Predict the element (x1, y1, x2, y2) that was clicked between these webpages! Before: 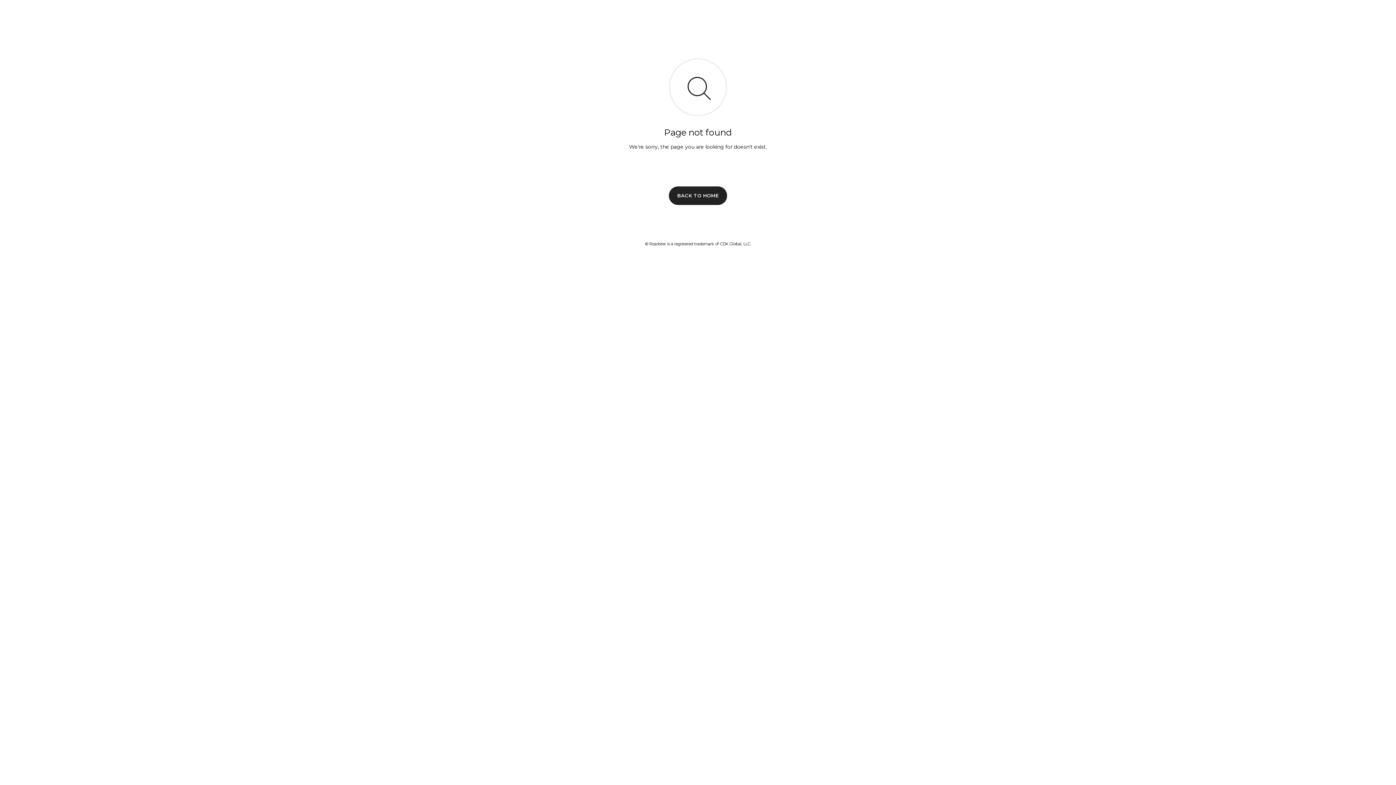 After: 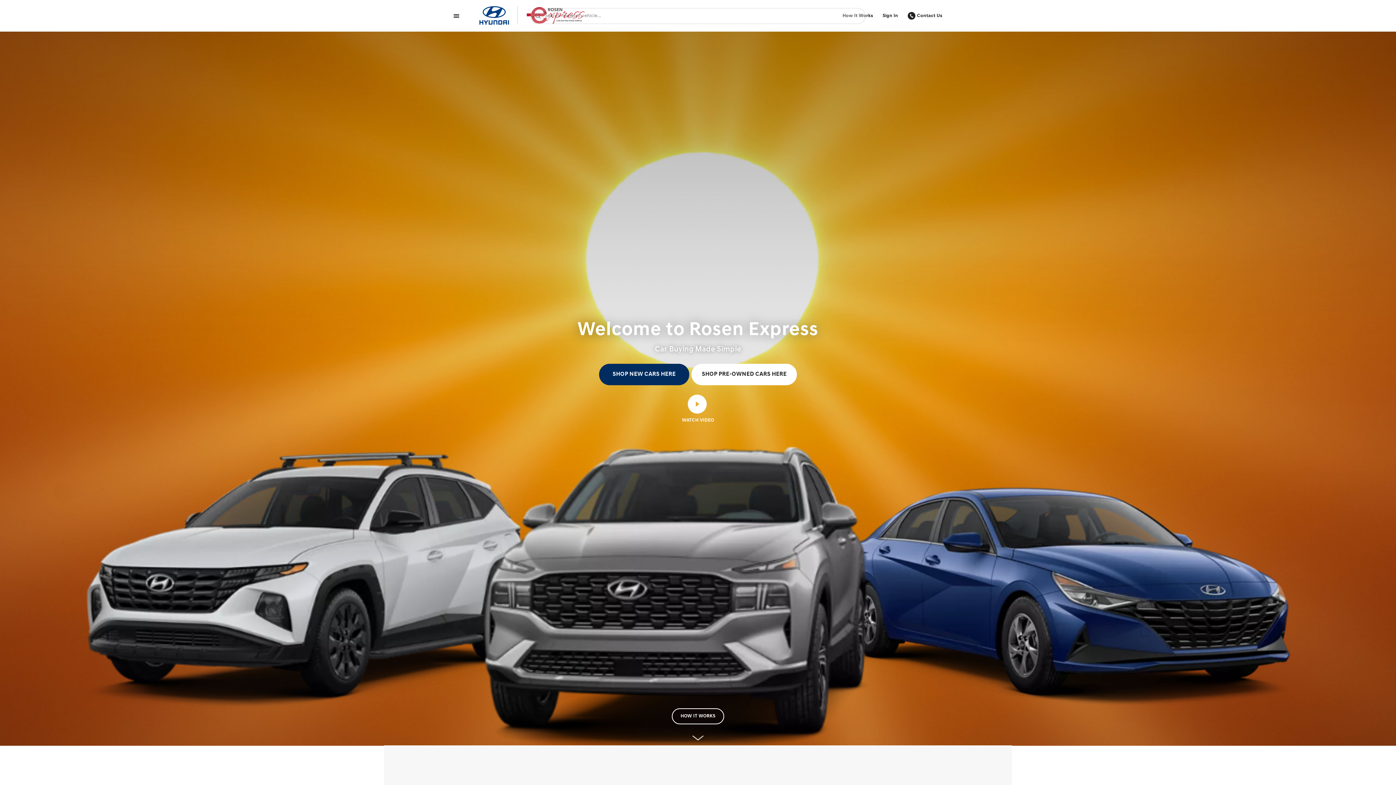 Action: bbox: (669, 186, 727, 204) label: BACK TO HOME